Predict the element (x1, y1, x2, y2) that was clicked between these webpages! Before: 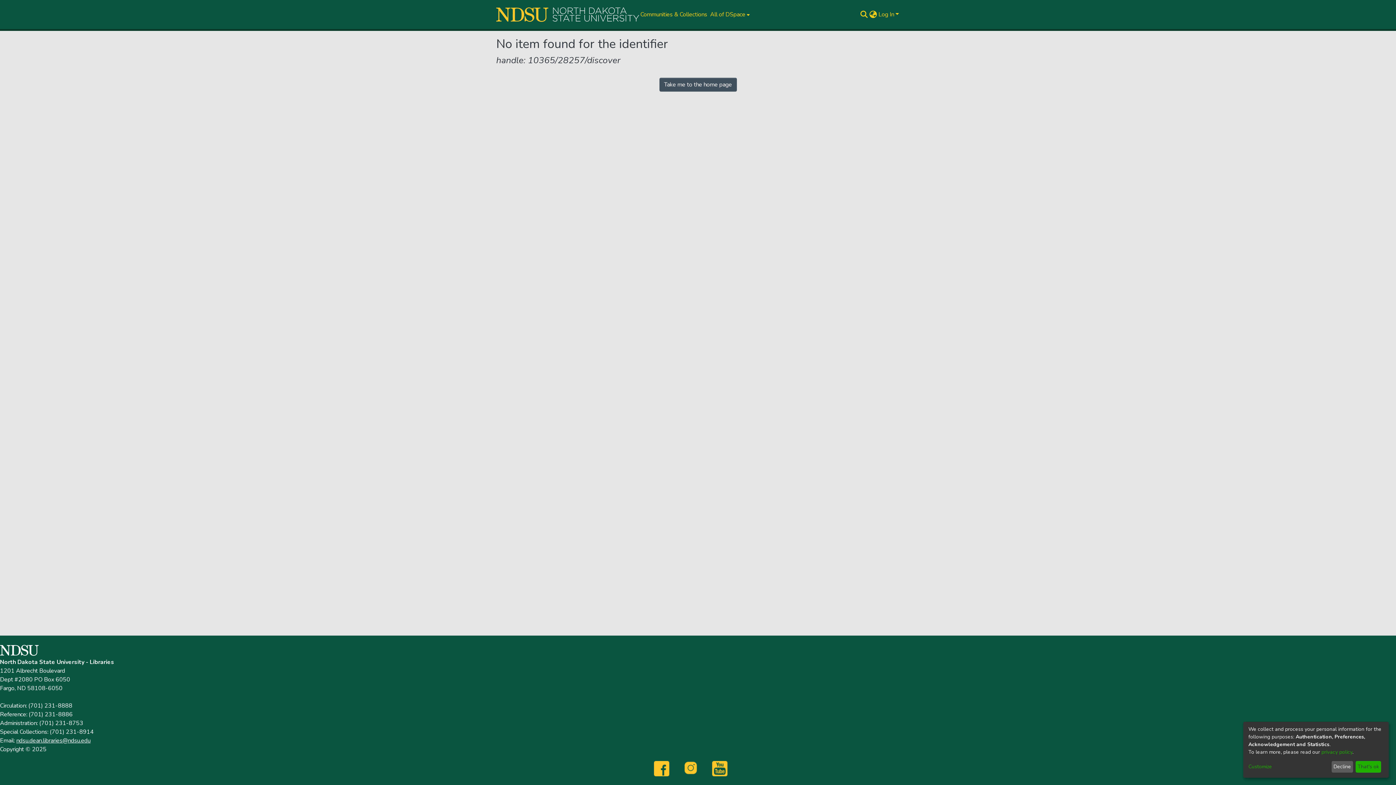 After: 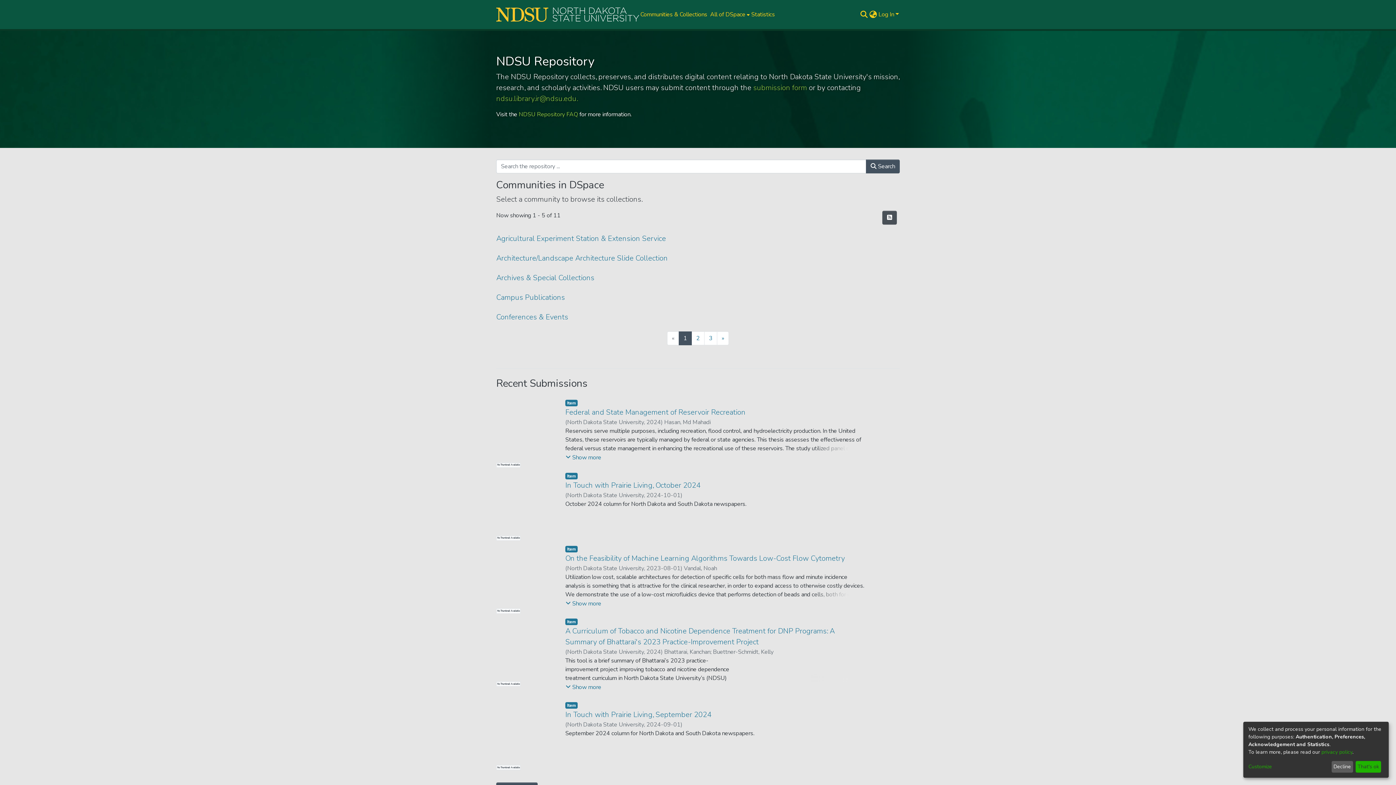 Action: bbox: (659, 77, 736, 91) label: Take me to the home page